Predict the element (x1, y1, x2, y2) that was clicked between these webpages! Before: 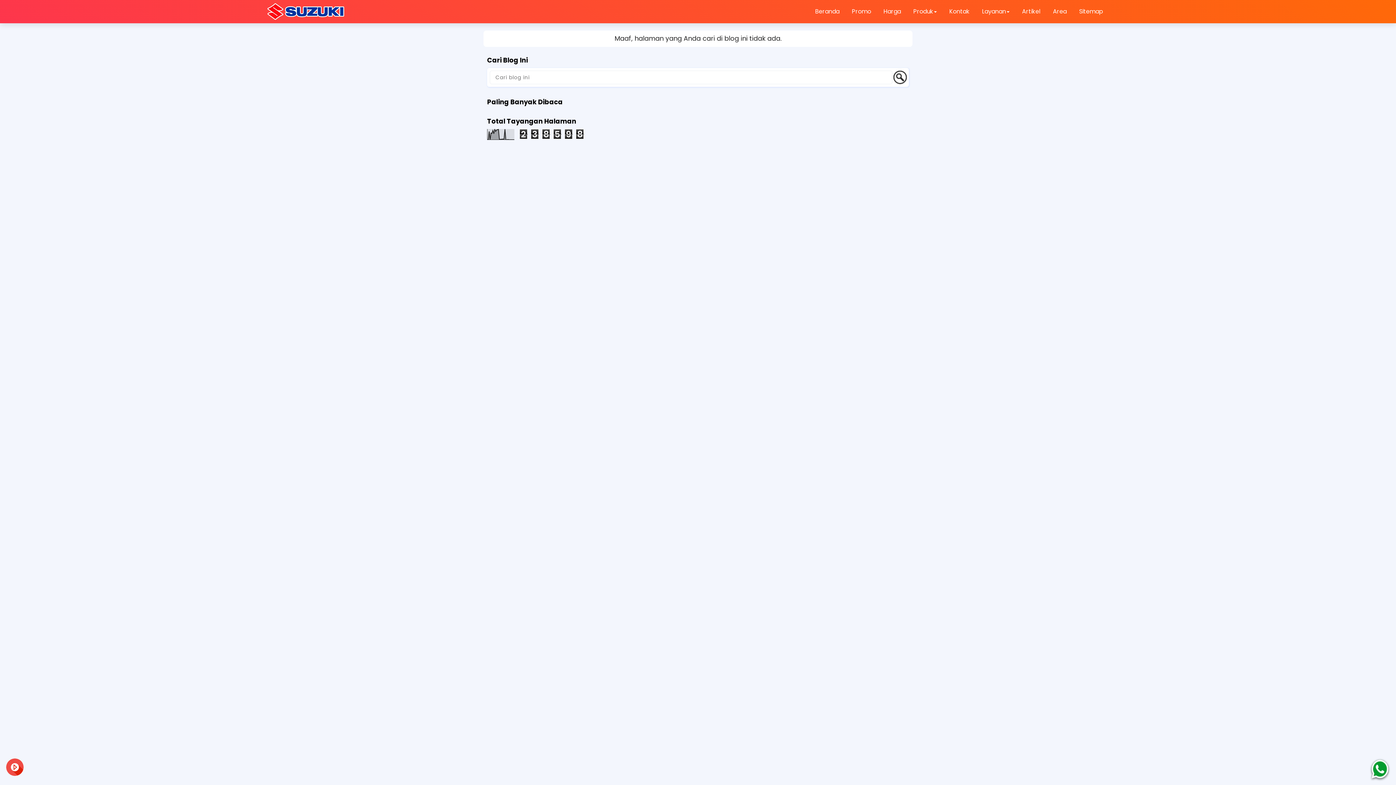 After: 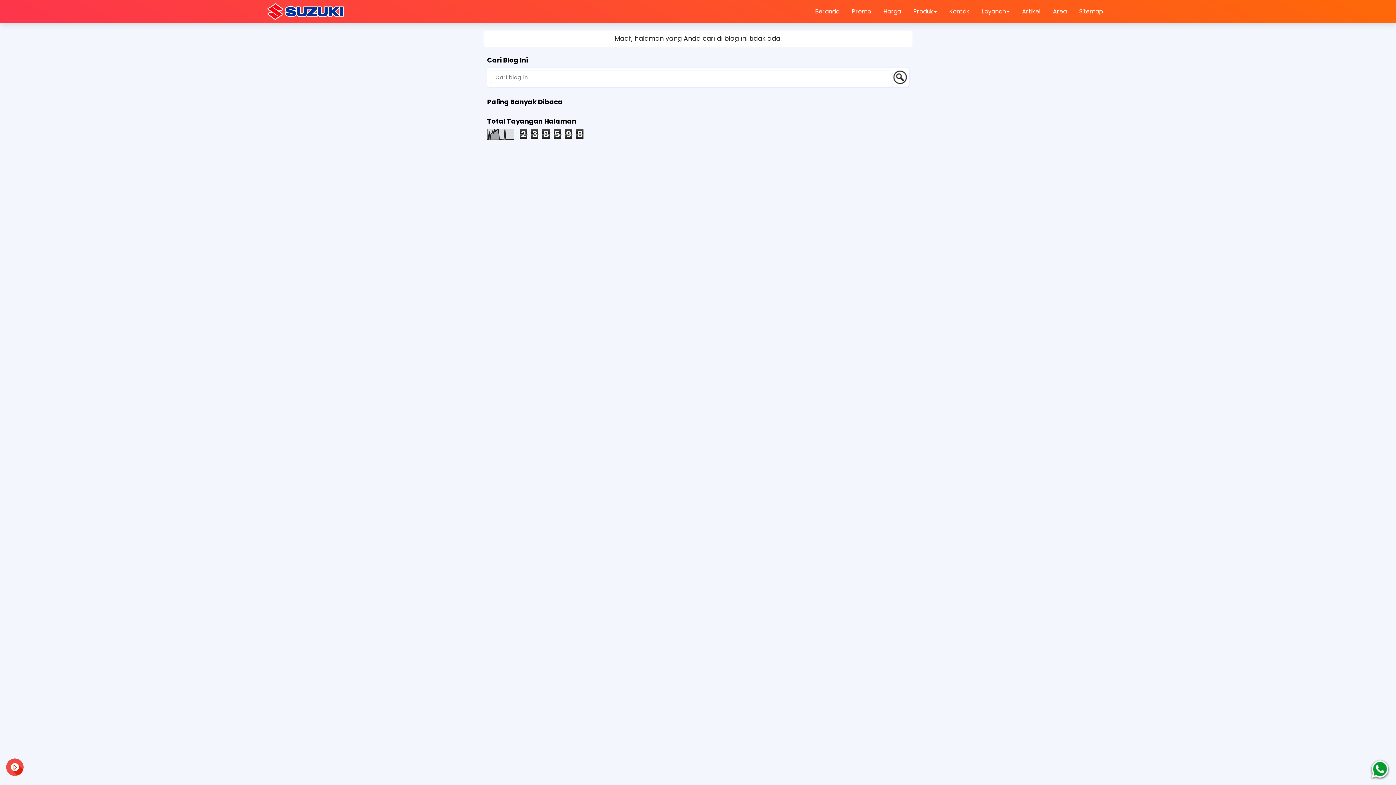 Action: bbox: (846, 0, 876, 22) label: Promo